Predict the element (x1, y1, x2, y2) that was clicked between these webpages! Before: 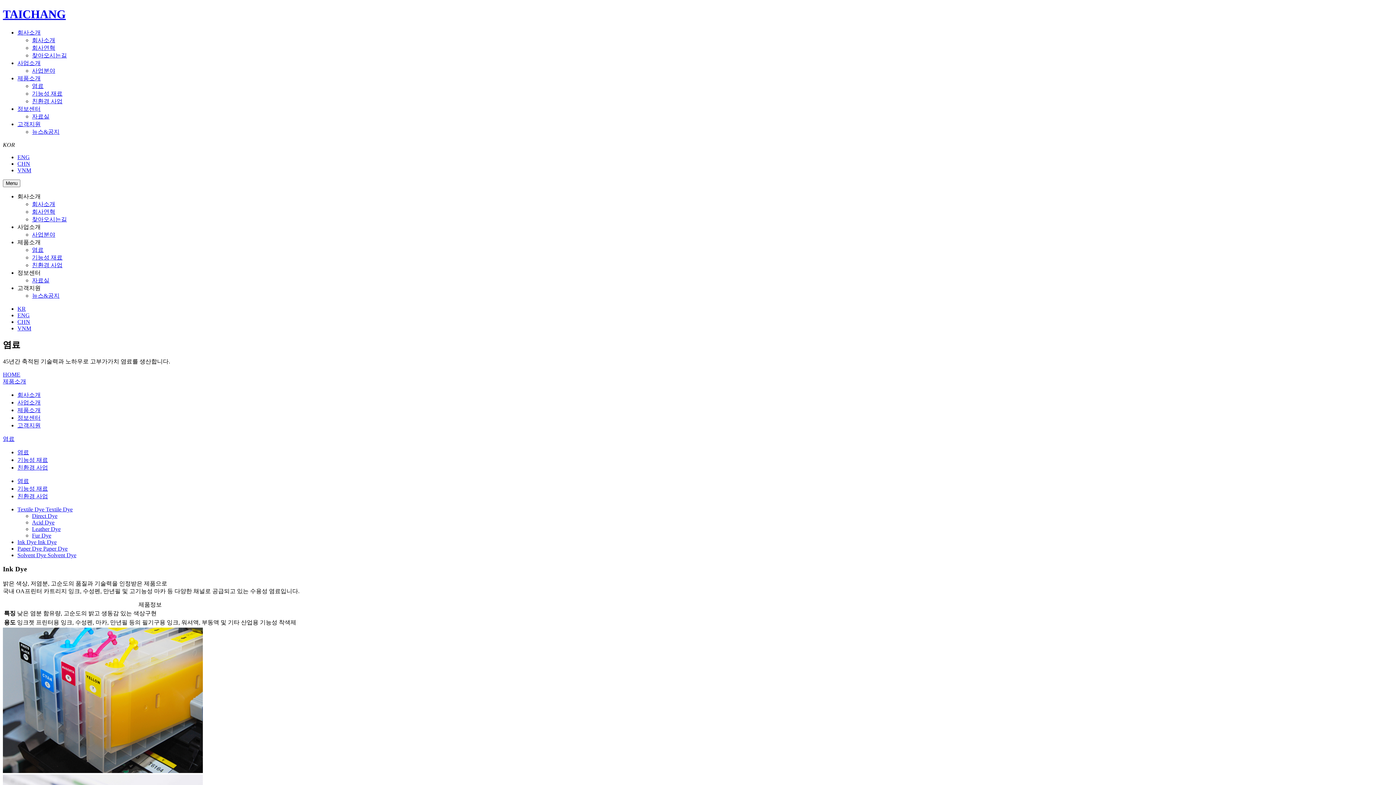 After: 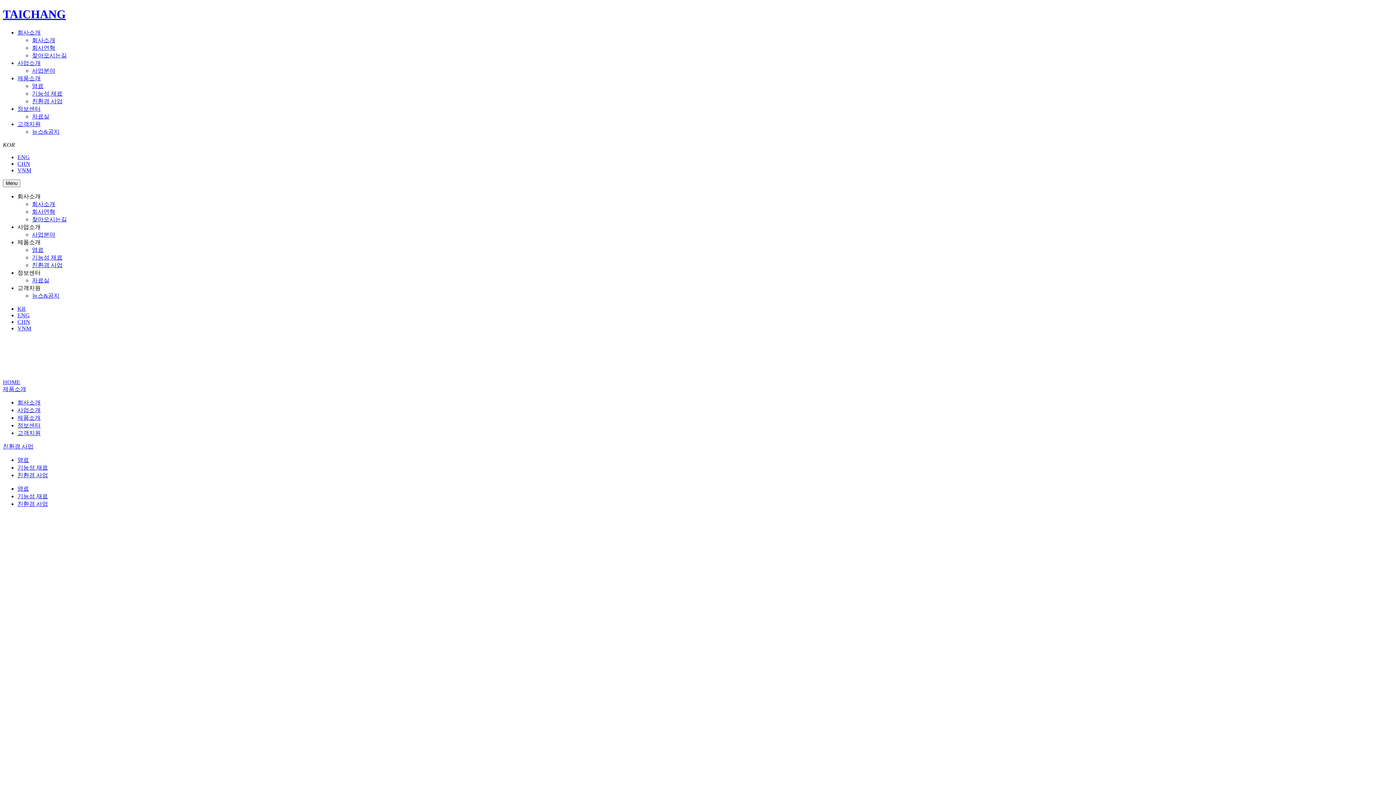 Action: label: 친환경 사업 bbox: (32, 262, 62, 268)